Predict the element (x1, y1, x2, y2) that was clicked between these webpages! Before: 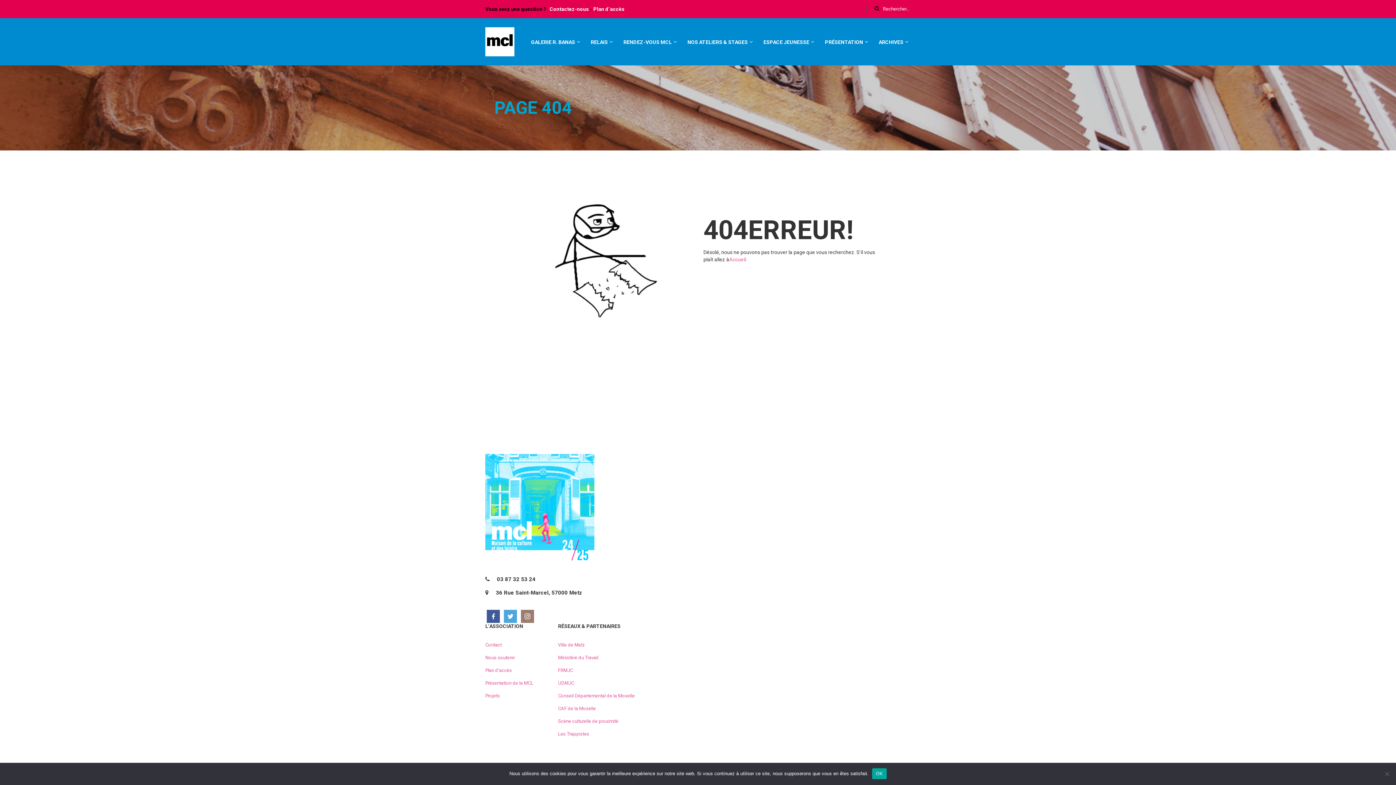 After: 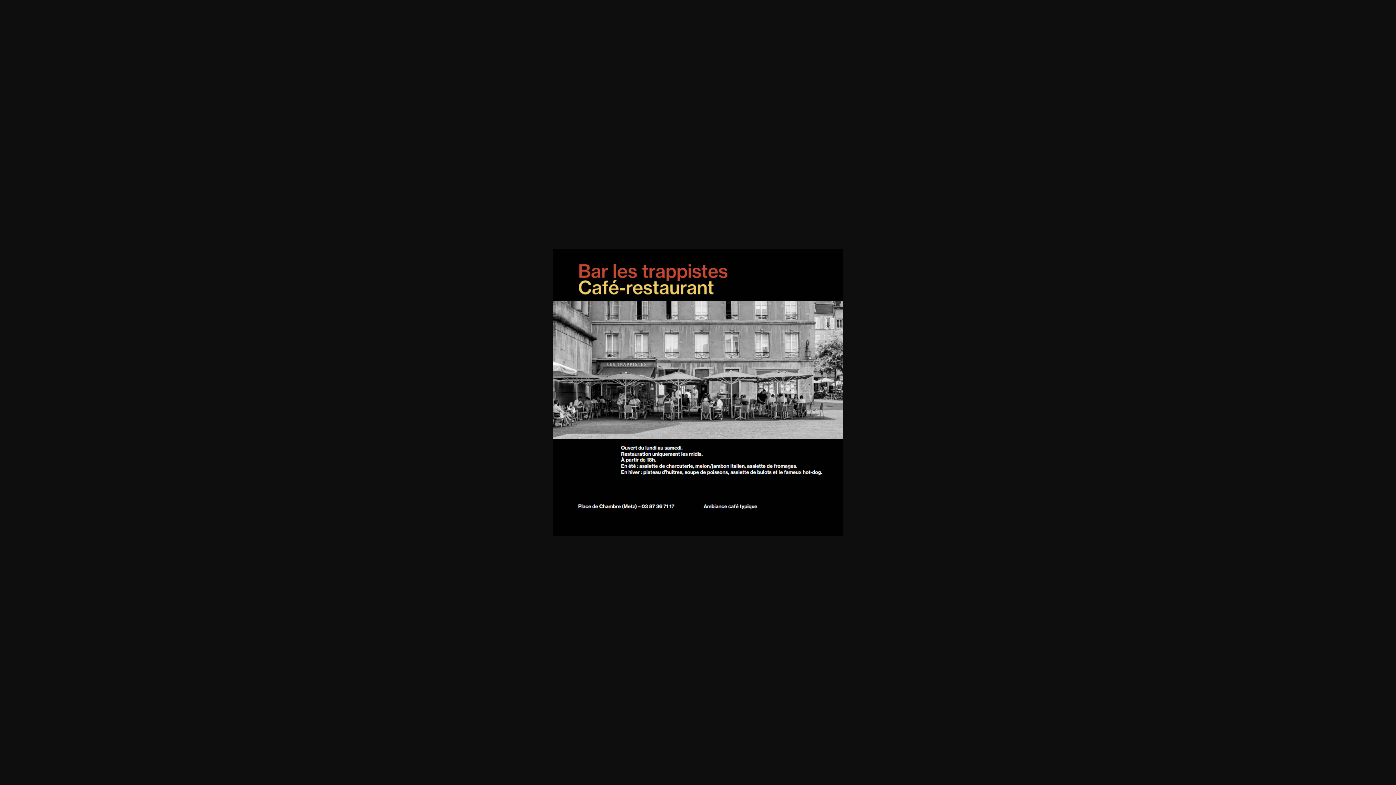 Action: label: Les Trappistes bbox: (558, 731, 589, 737)